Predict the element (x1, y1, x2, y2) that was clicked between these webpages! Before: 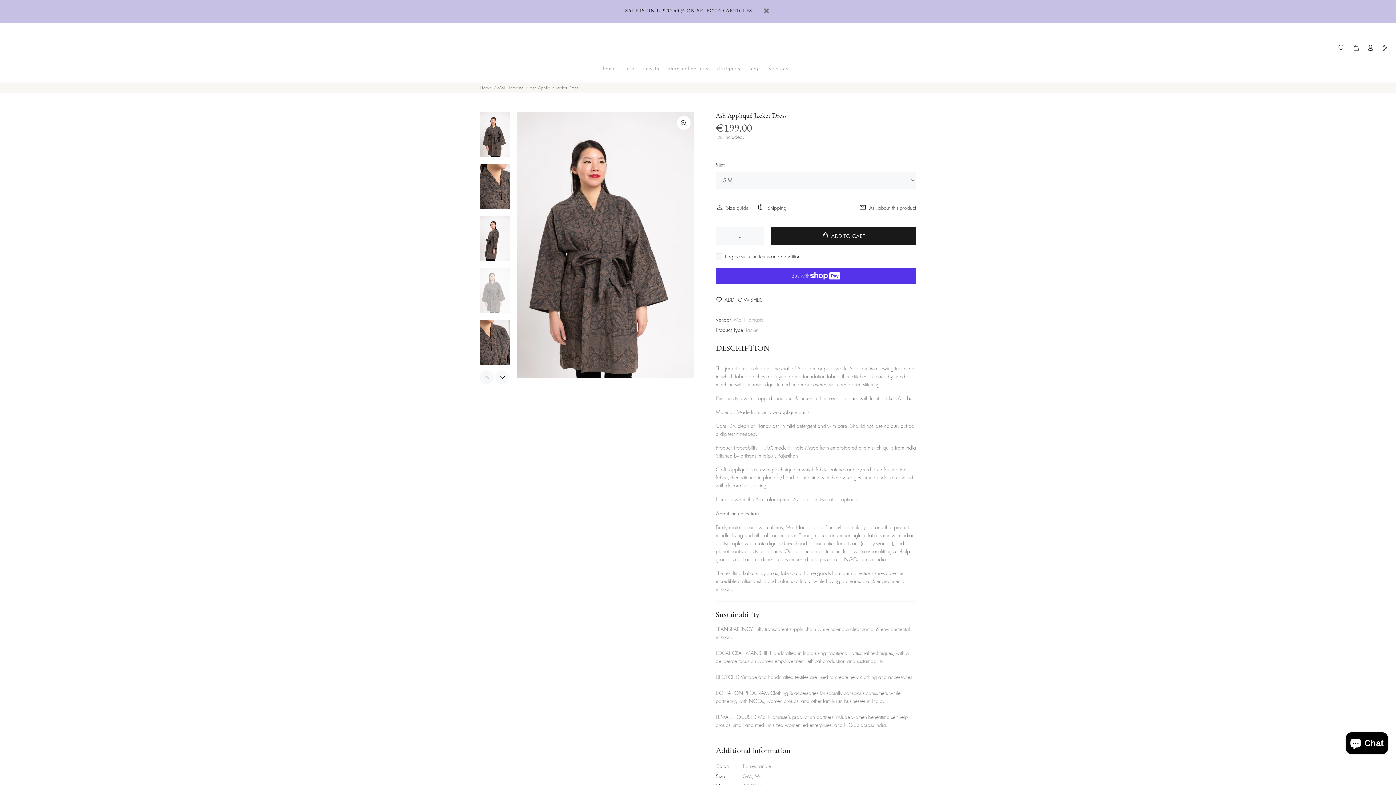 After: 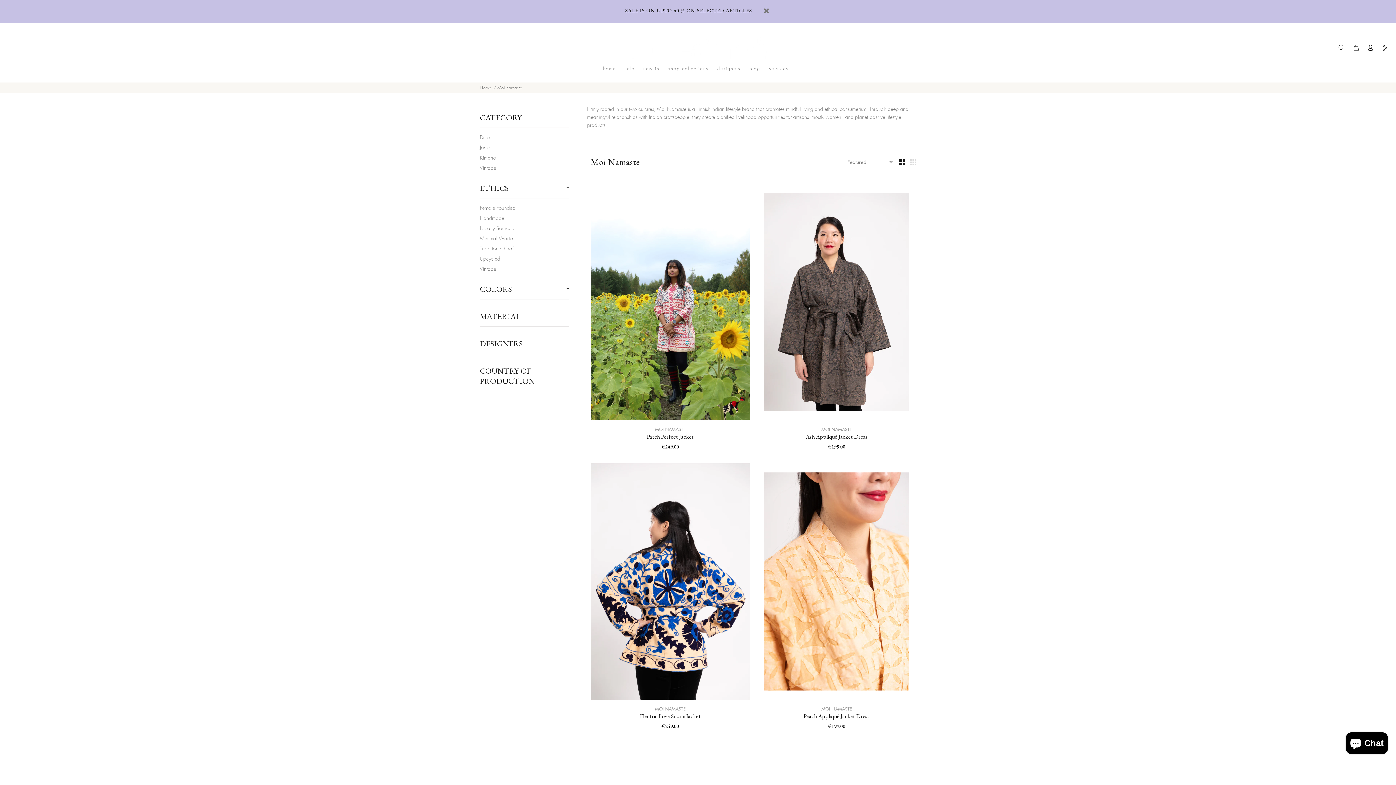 Action: bbox: (497, 84, 523, 90) label: Moi Namaste